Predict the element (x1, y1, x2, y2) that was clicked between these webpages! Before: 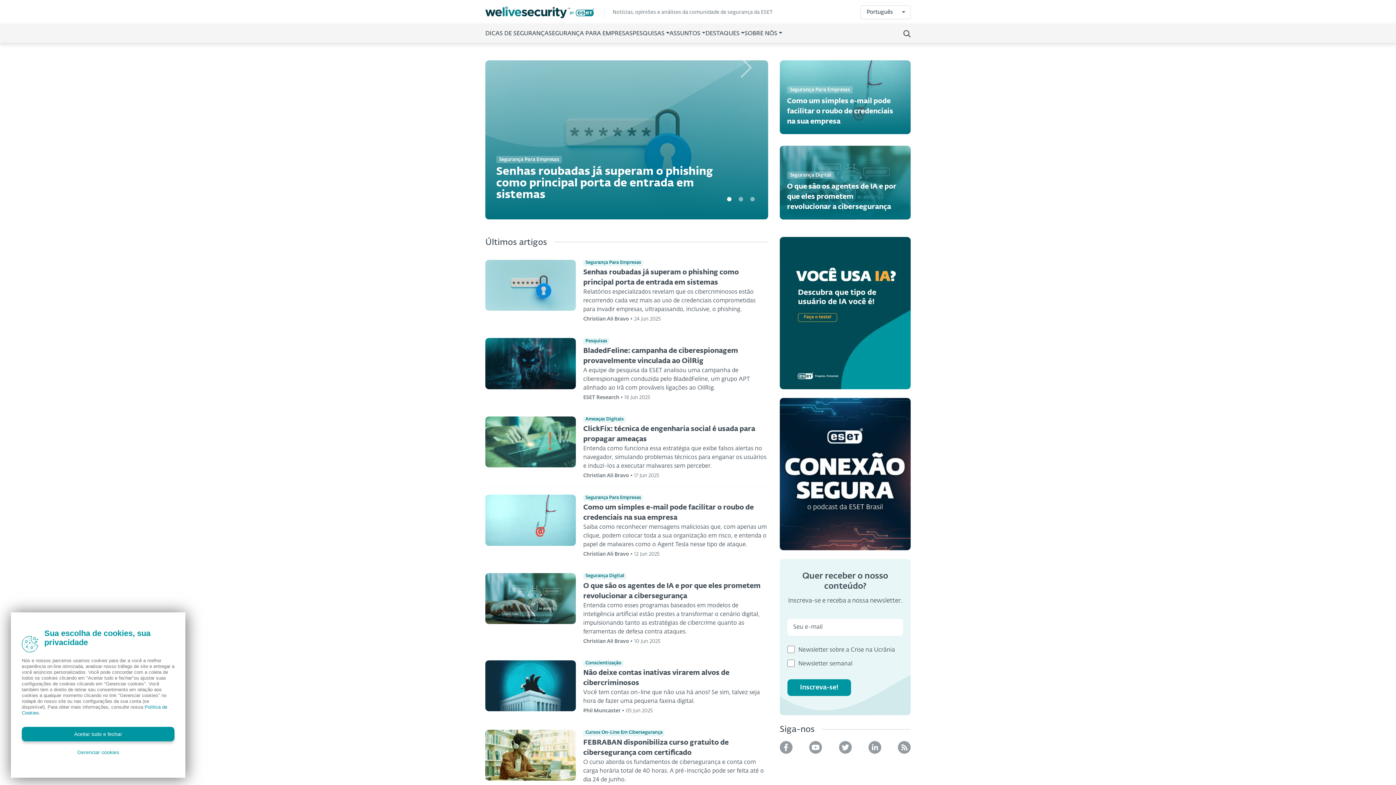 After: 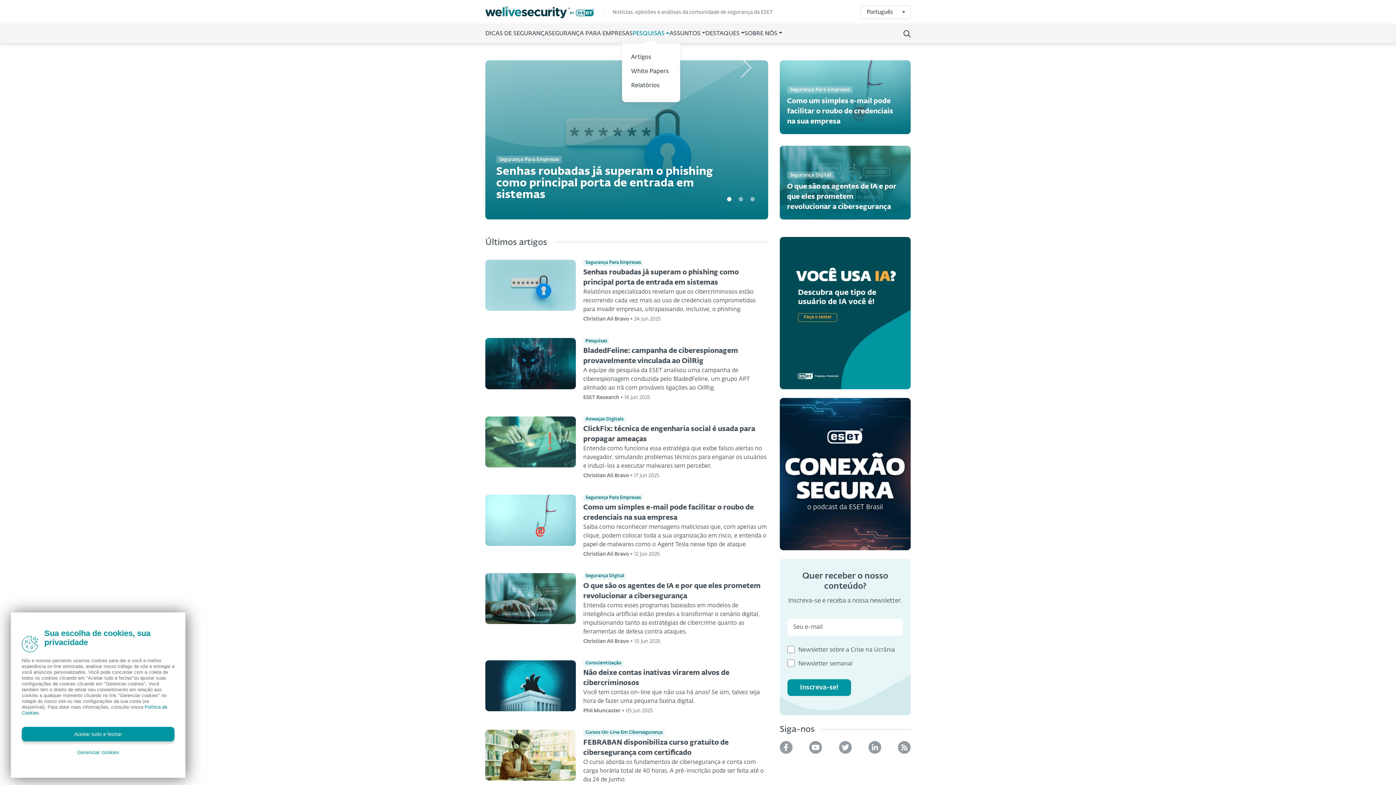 Action: bbox: (632, 30, 669, 37) label: PESQUISAS